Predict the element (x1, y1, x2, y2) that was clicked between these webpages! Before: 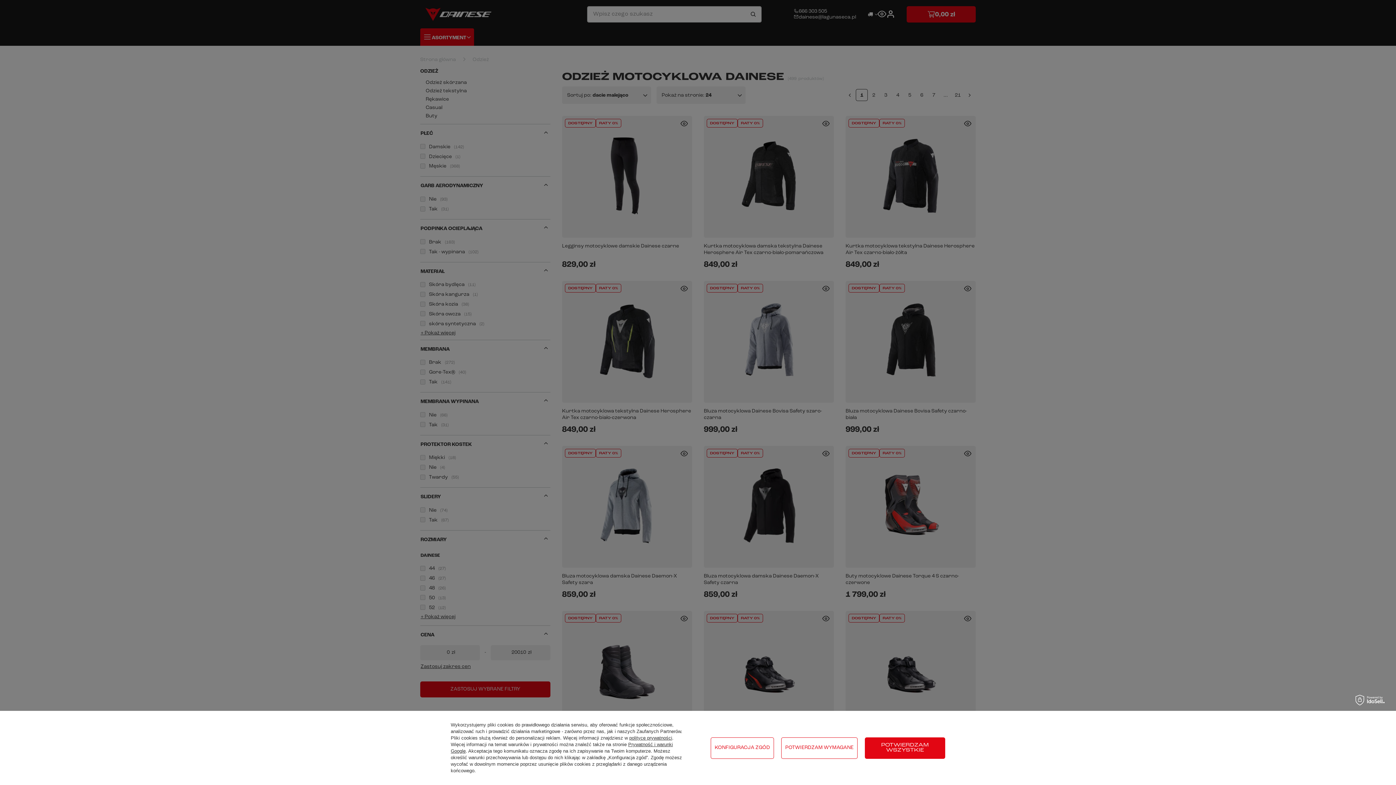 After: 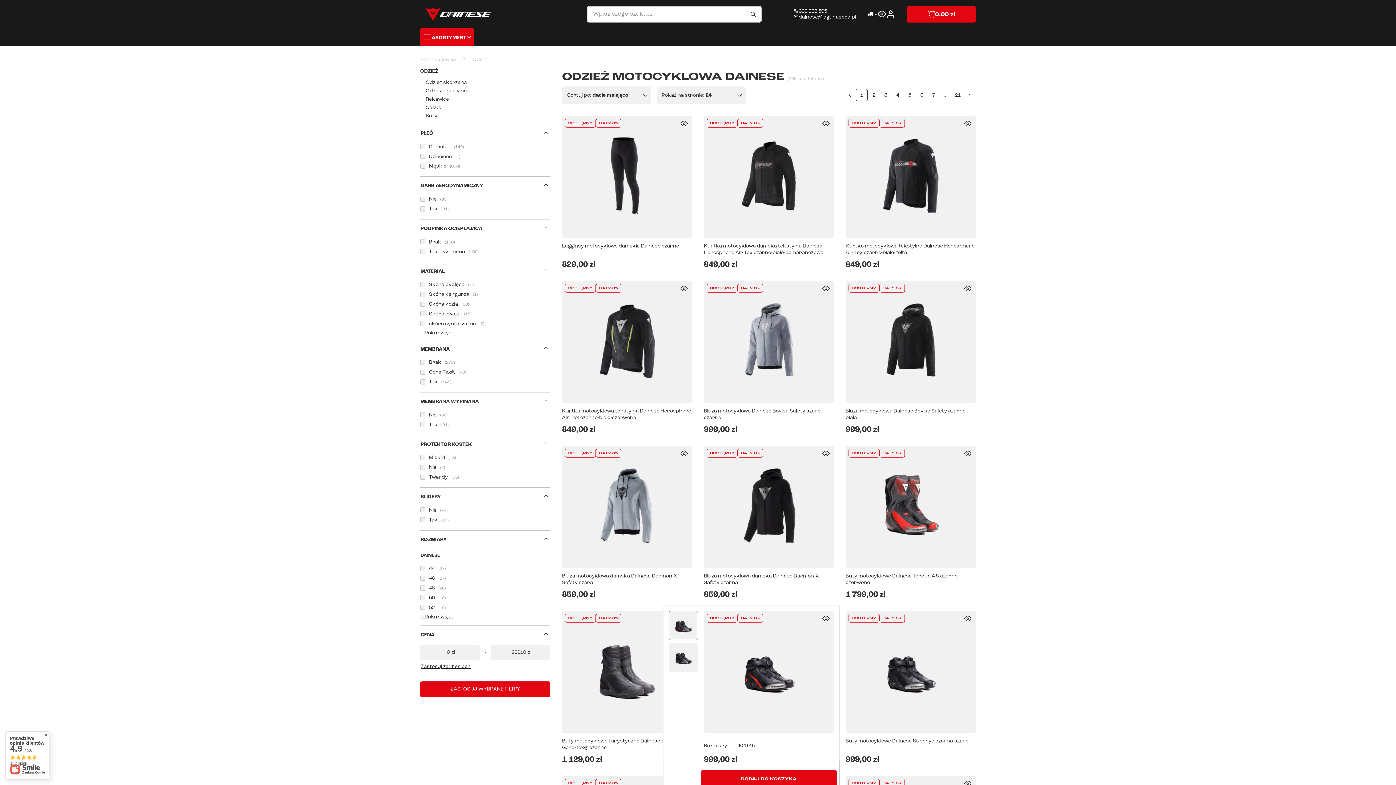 Action: label: POTWIERDZAM WYMAGANE bbox: (781, 737, 857, 759)